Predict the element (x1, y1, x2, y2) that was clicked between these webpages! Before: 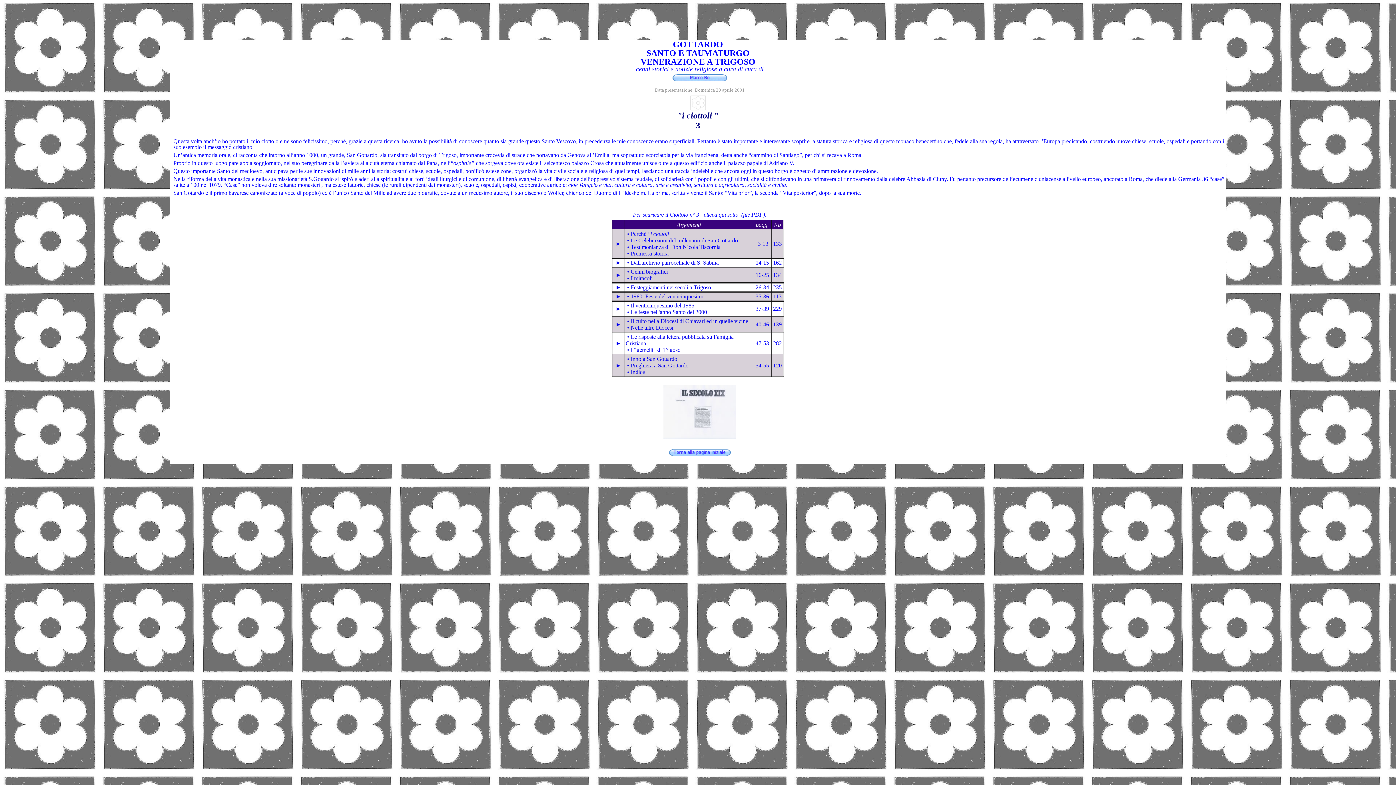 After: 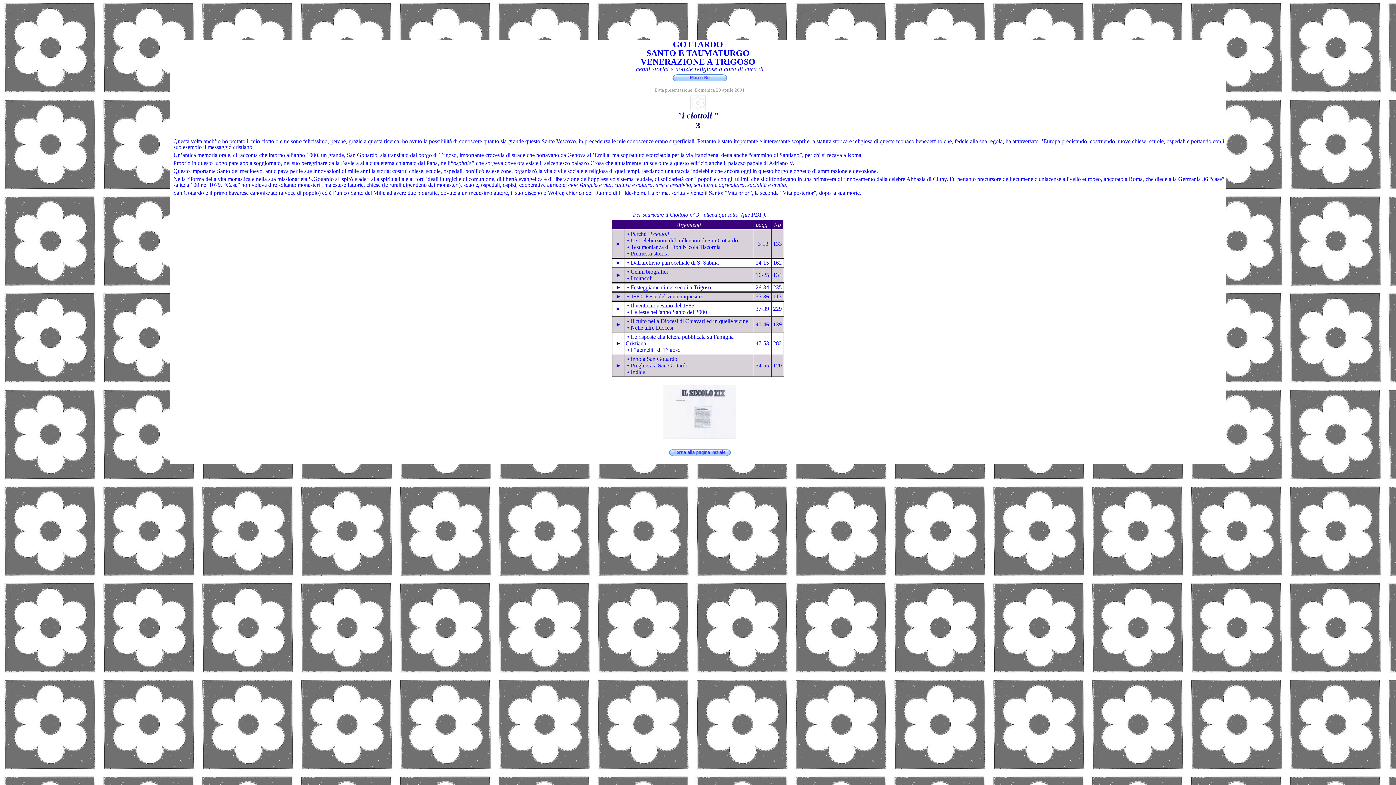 Action: label: ► bbox: (615, 240, 621, 246)